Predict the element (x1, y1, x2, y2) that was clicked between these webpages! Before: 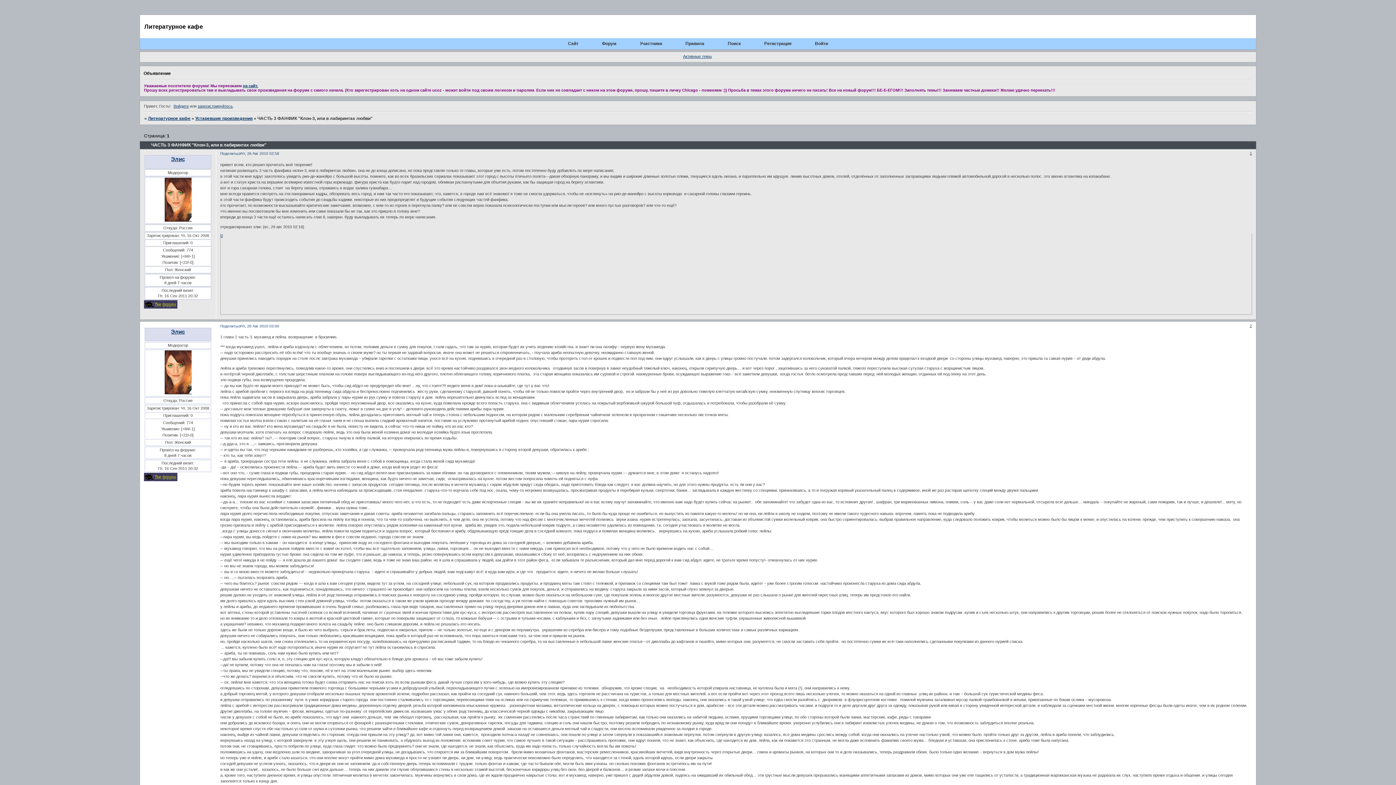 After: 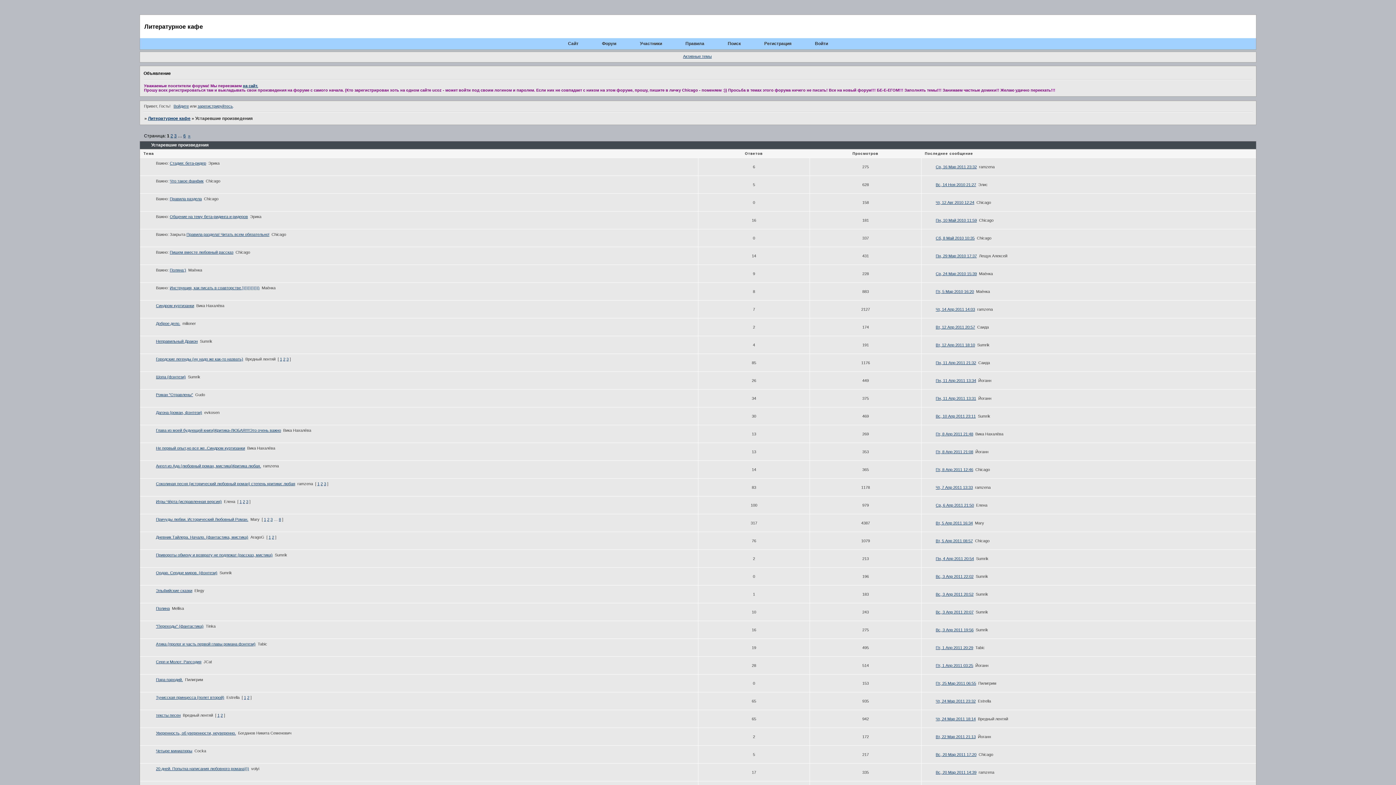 Action: bbox: (195, 116, 252, 121) label: Устаревшие произведения